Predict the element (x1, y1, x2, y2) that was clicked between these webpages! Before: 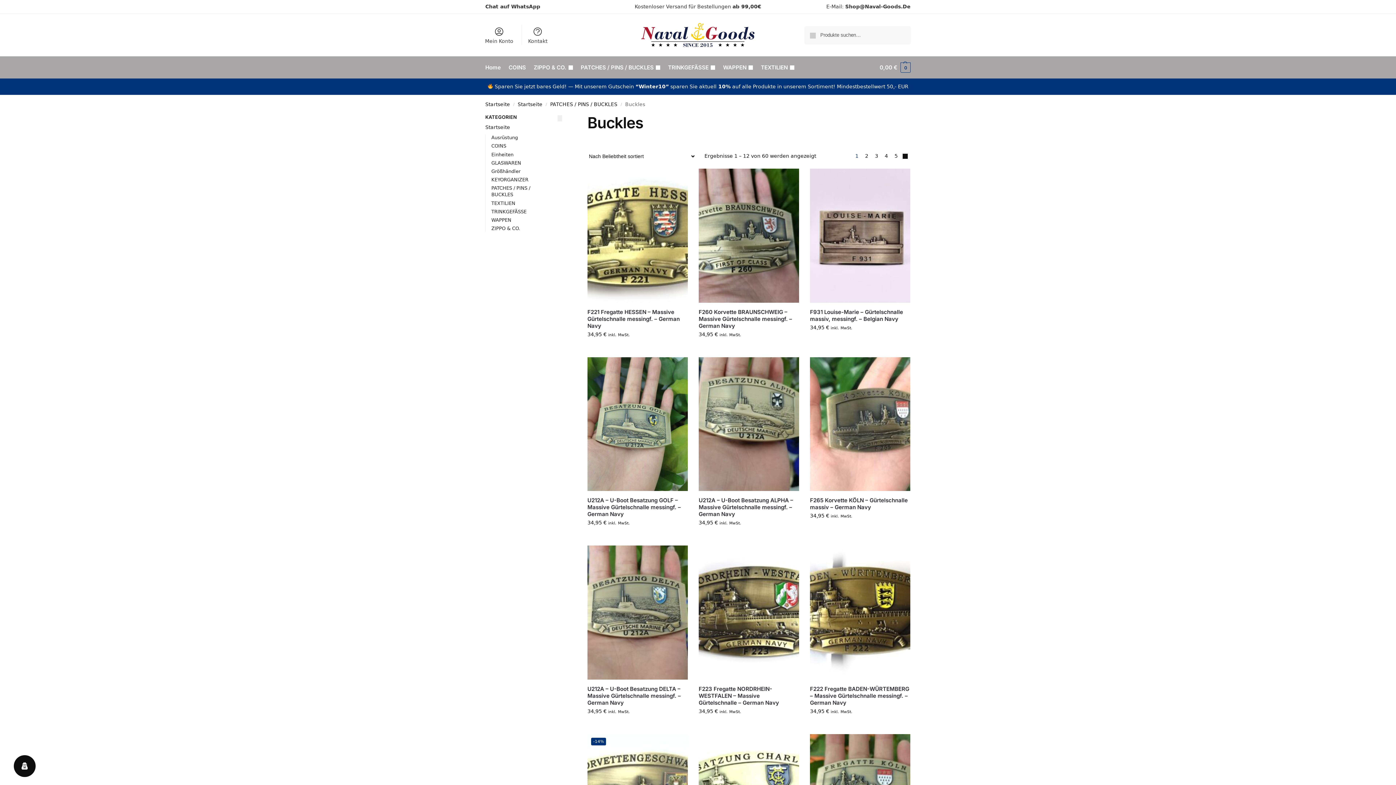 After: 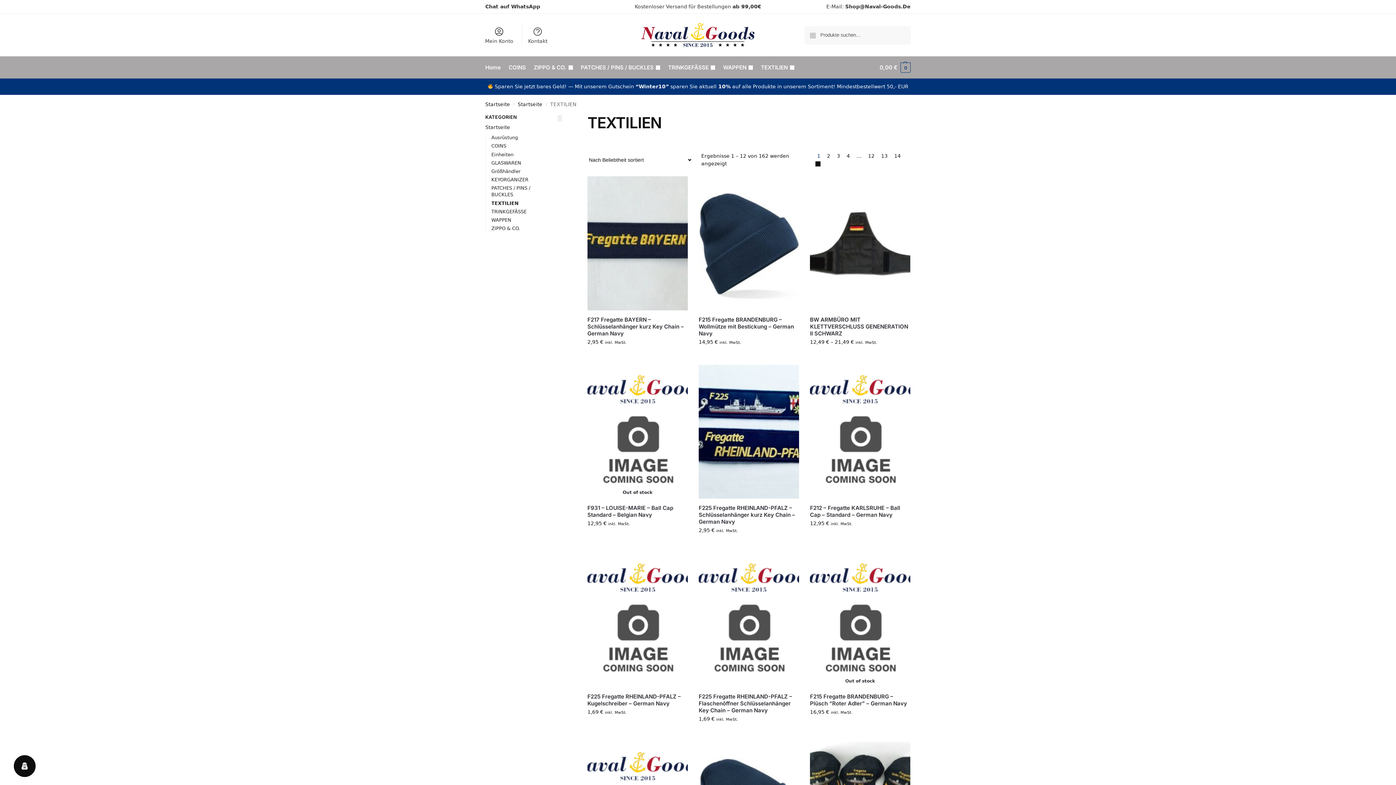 Action: label: TEXTILIEN bbox: (491, 200, 515, 206)